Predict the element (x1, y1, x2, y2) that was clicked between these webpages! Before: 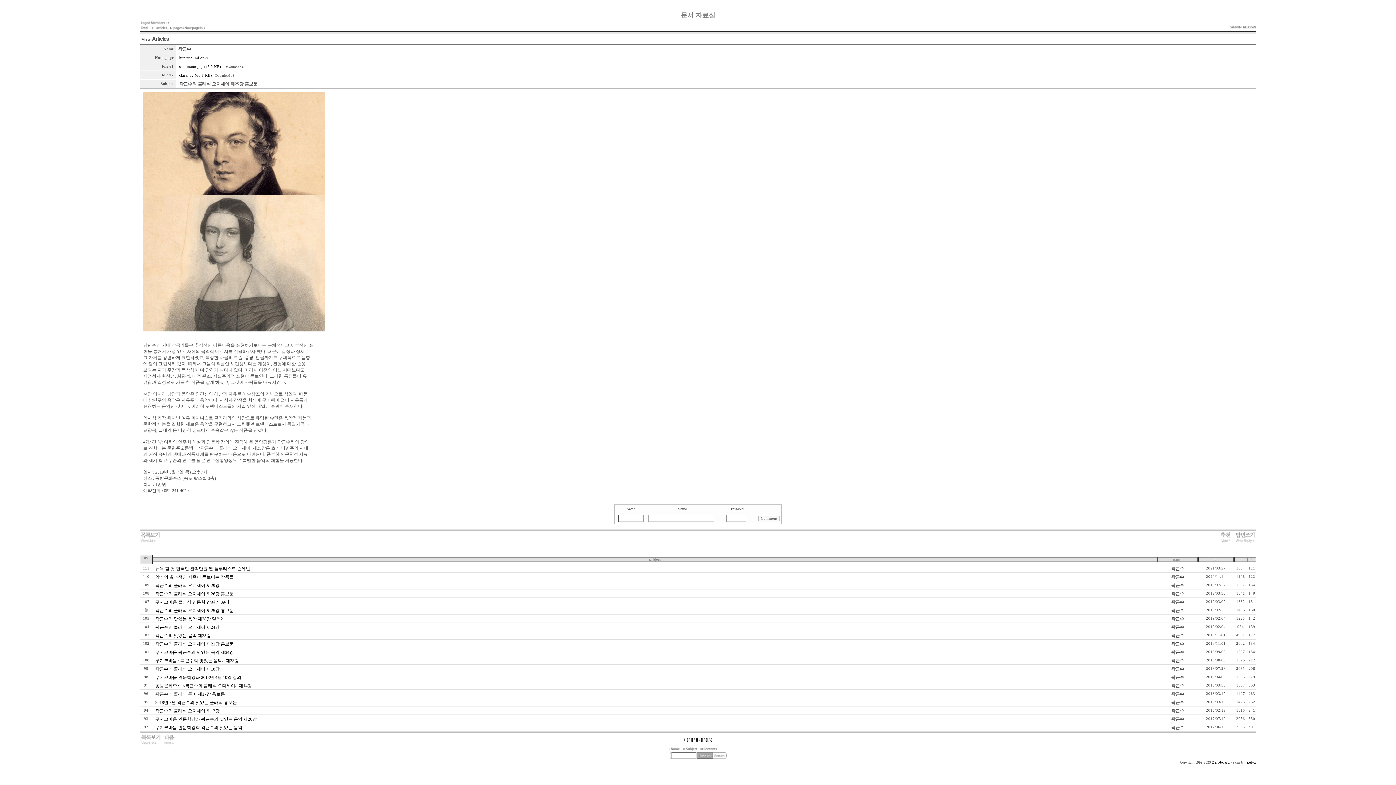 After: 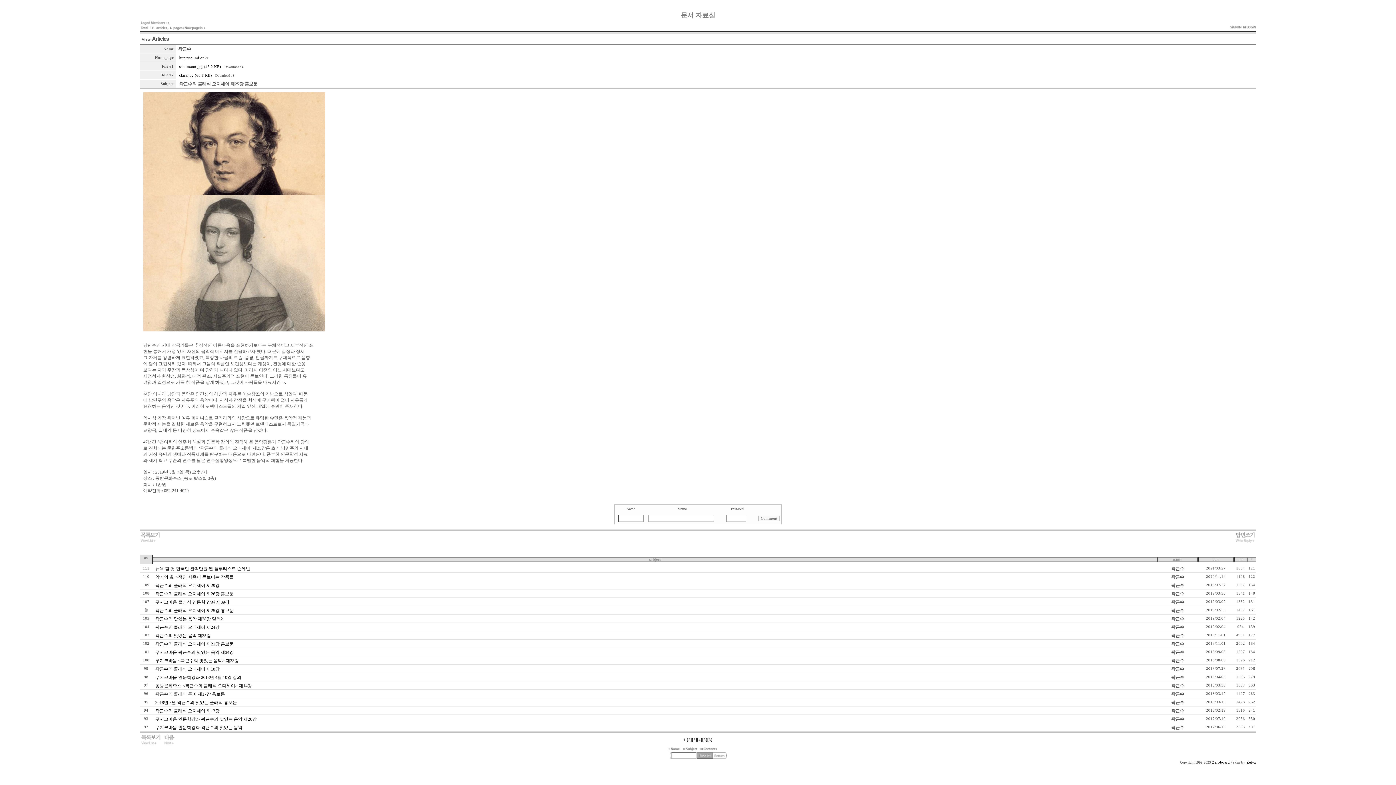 Action: label: * bbox: (1251, 557, 1253, 562)